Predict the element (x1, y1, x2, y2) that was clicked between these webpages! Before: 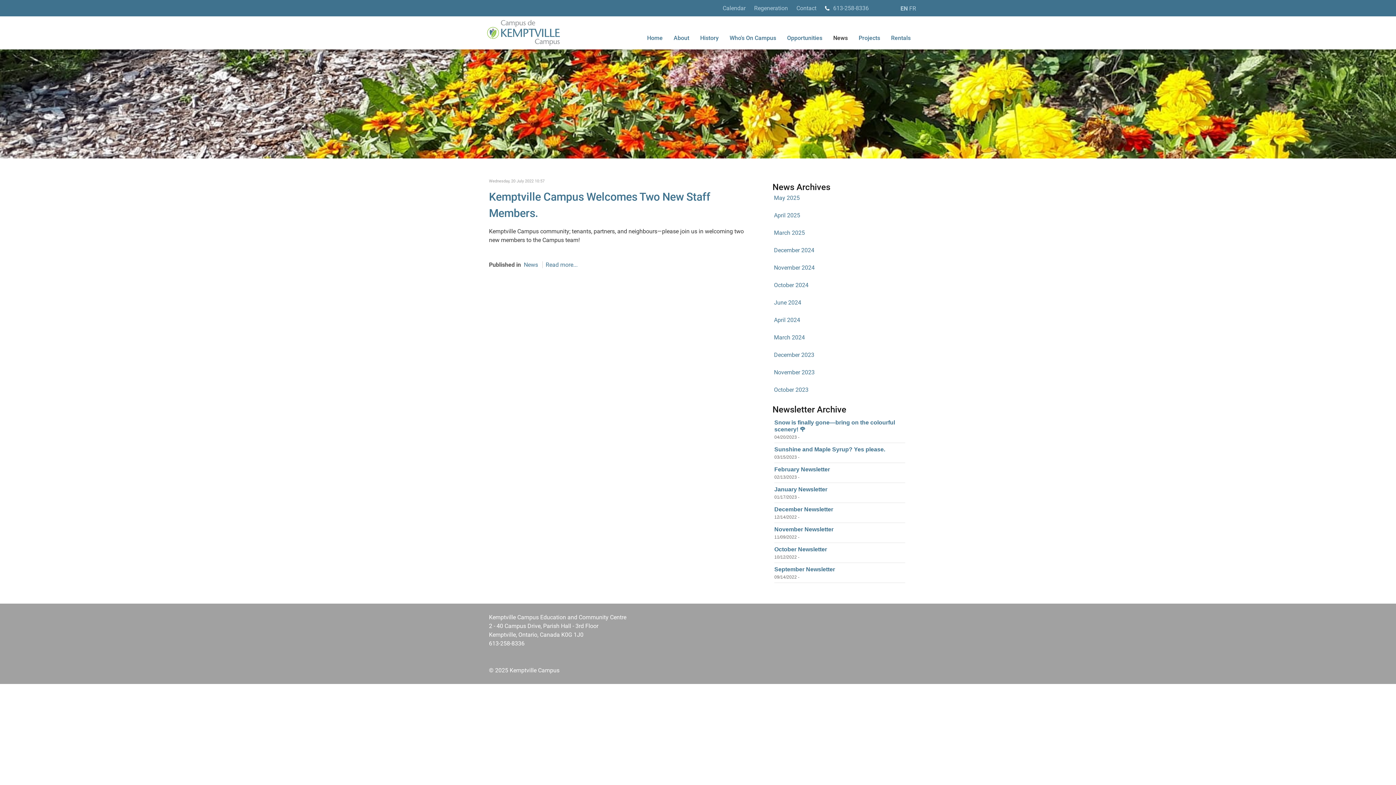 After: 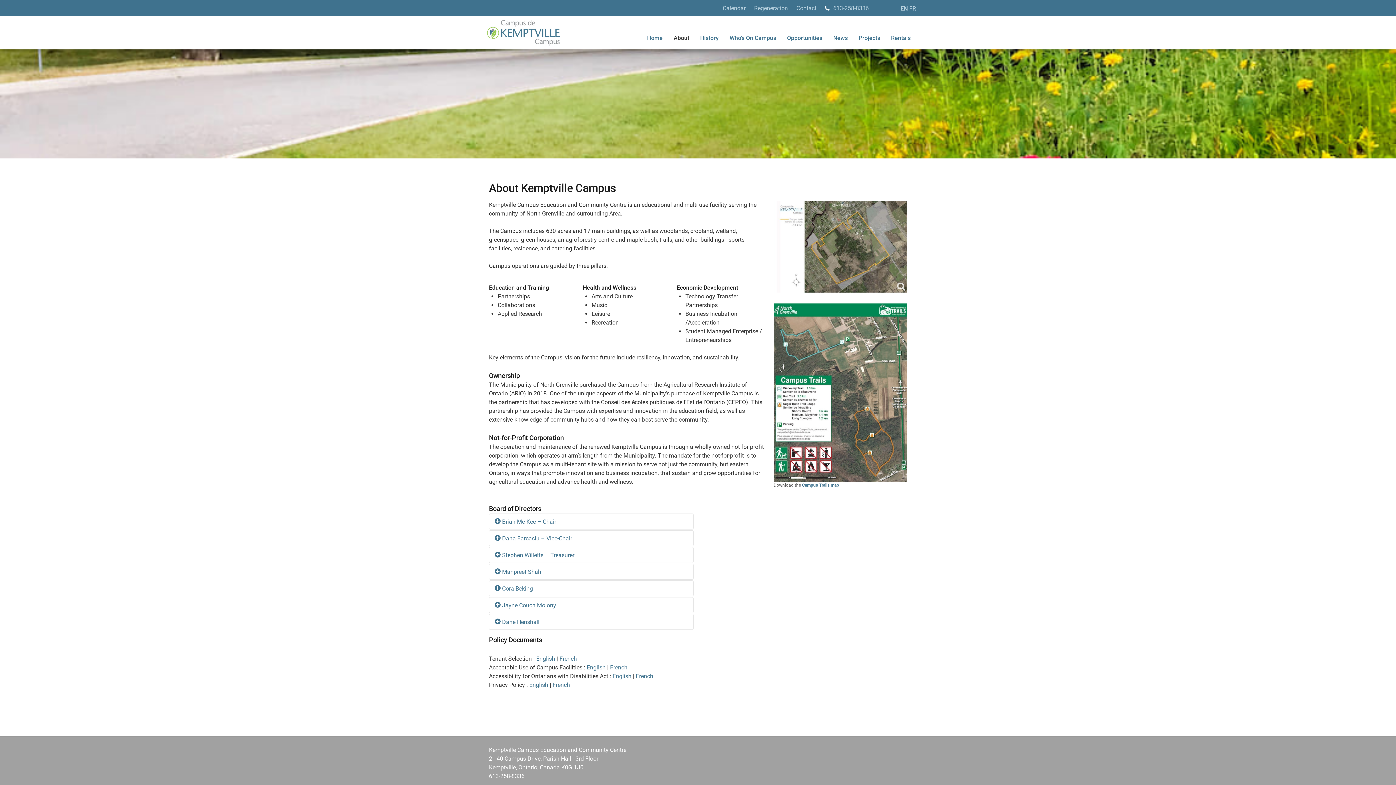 Action: label: About bbox: (668, 26, 694, 49)